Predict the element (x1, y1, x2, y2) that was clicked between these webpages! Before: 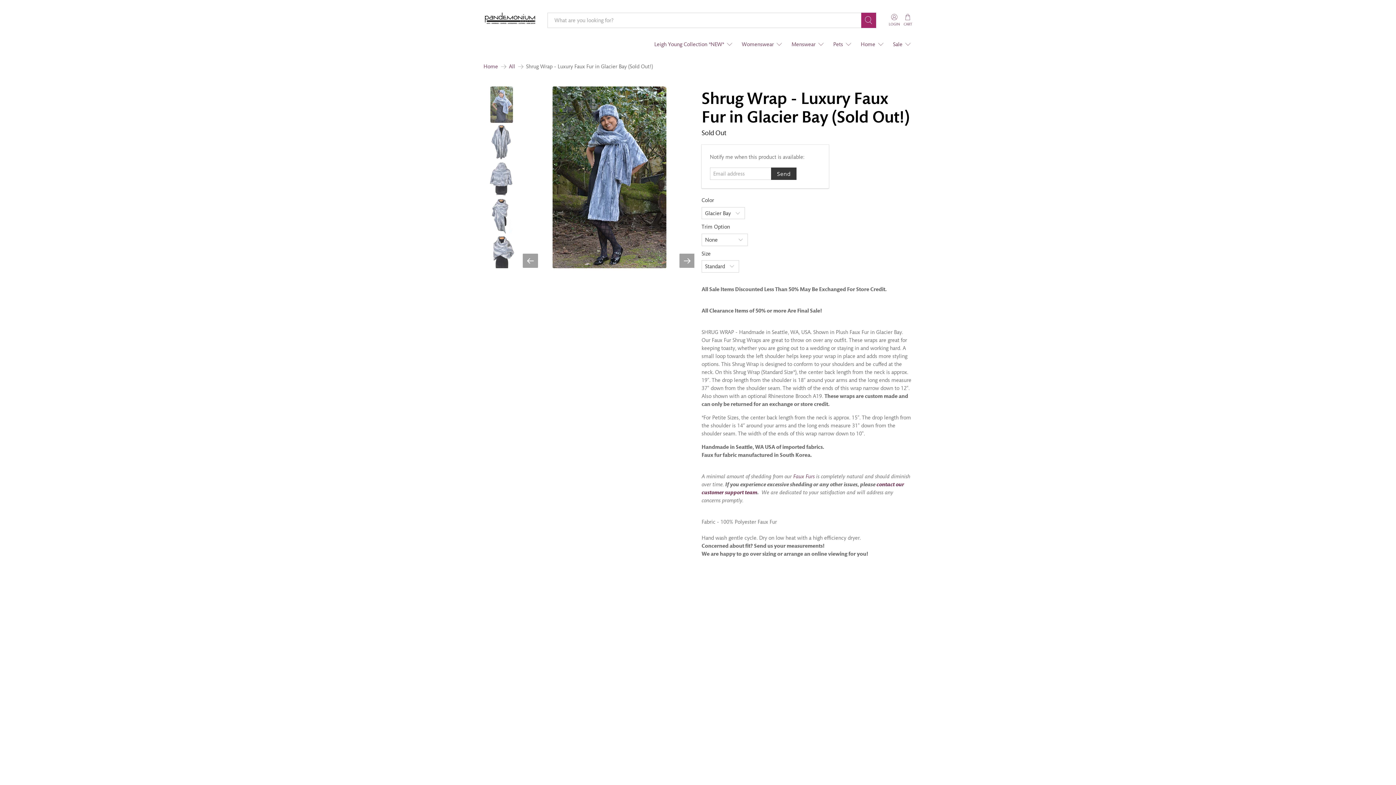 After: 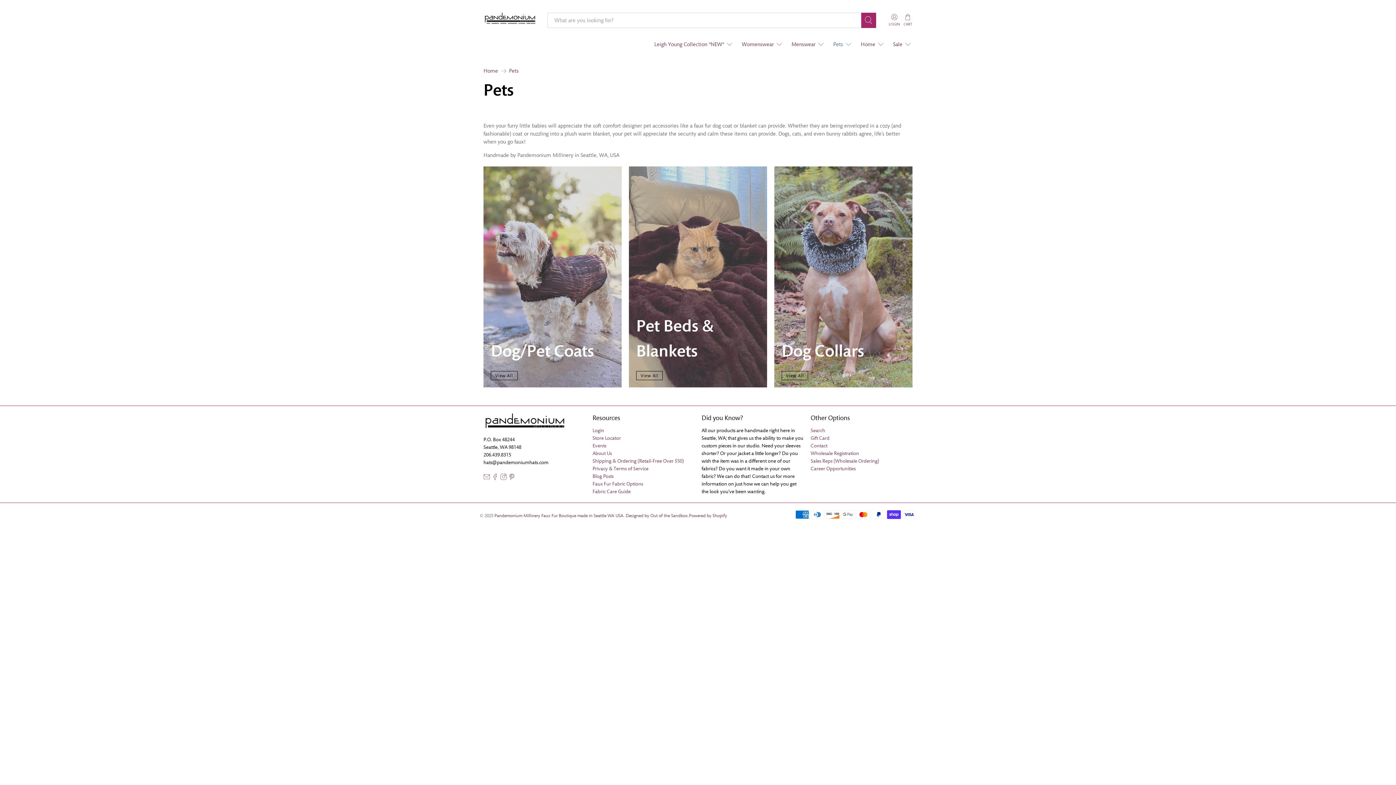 Action: bbox: (829, 34, 856, 53) label: Pets